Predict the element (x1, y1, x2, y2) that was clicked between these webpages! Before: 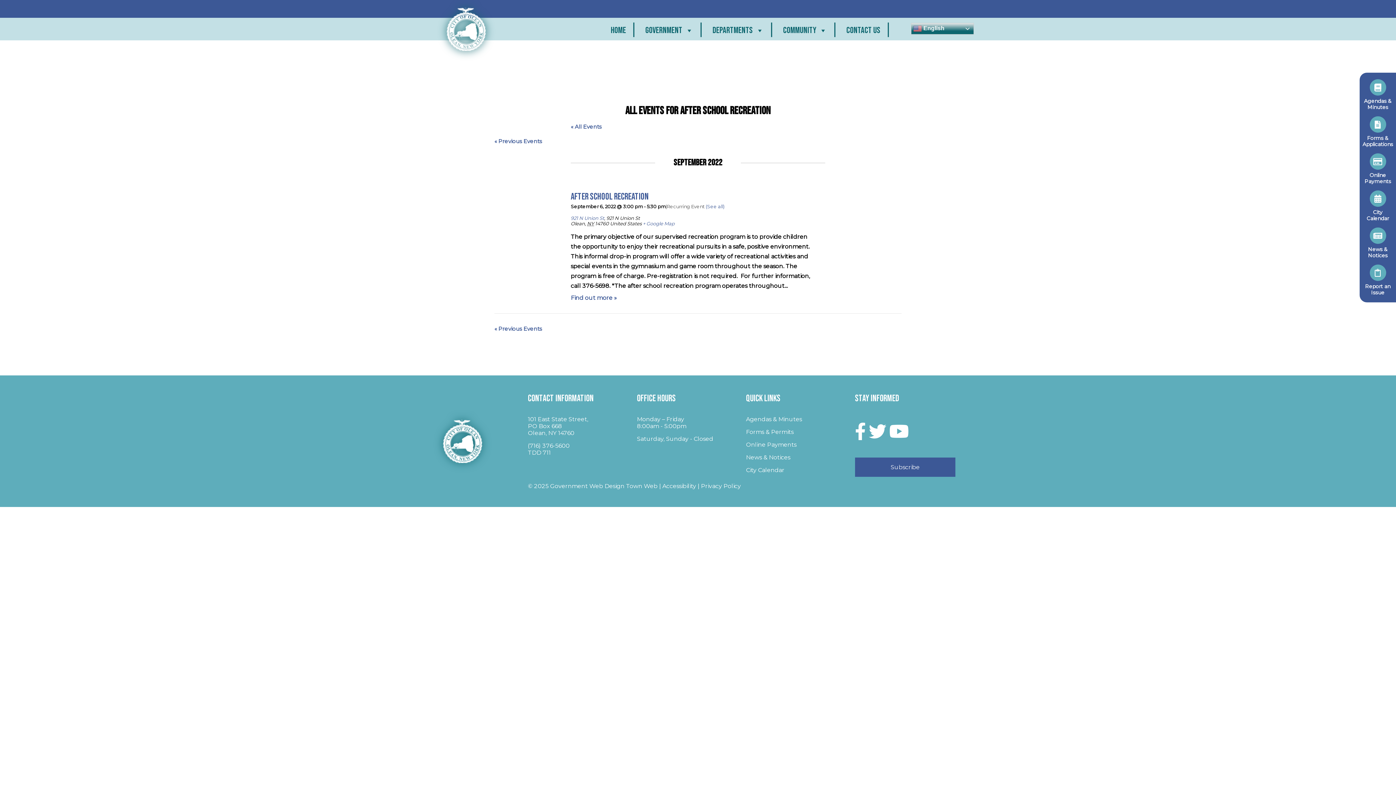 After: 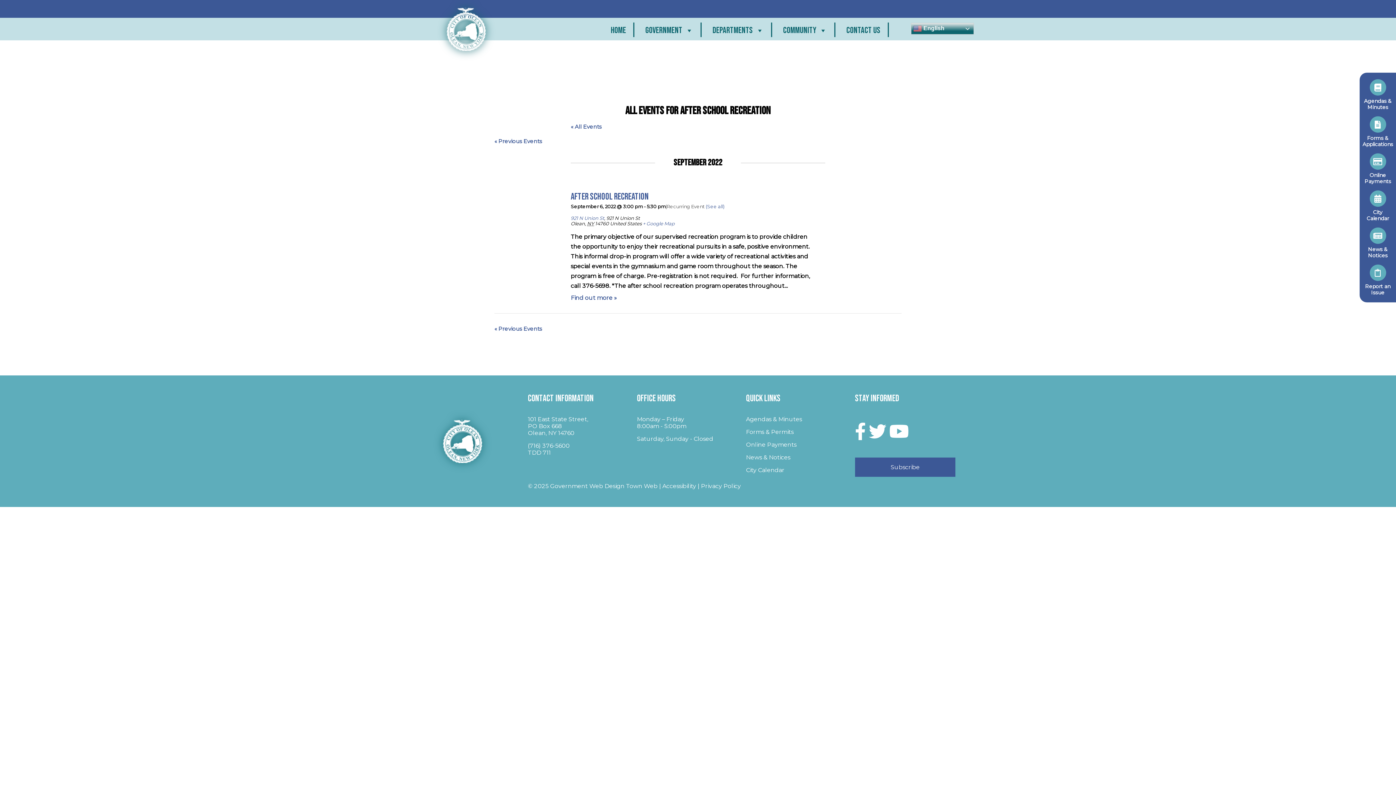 Action: label: (See all) bbox: (705, 203, 724, 209)